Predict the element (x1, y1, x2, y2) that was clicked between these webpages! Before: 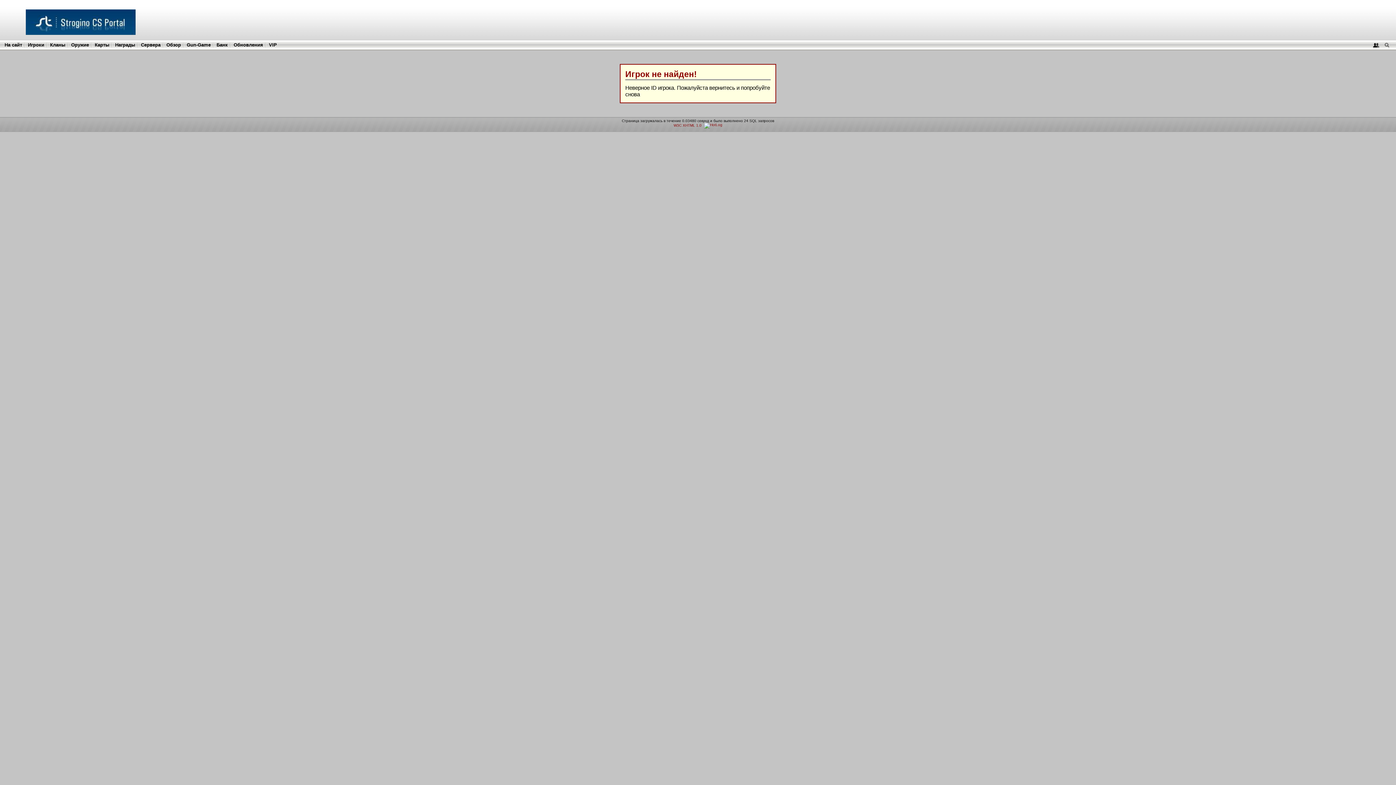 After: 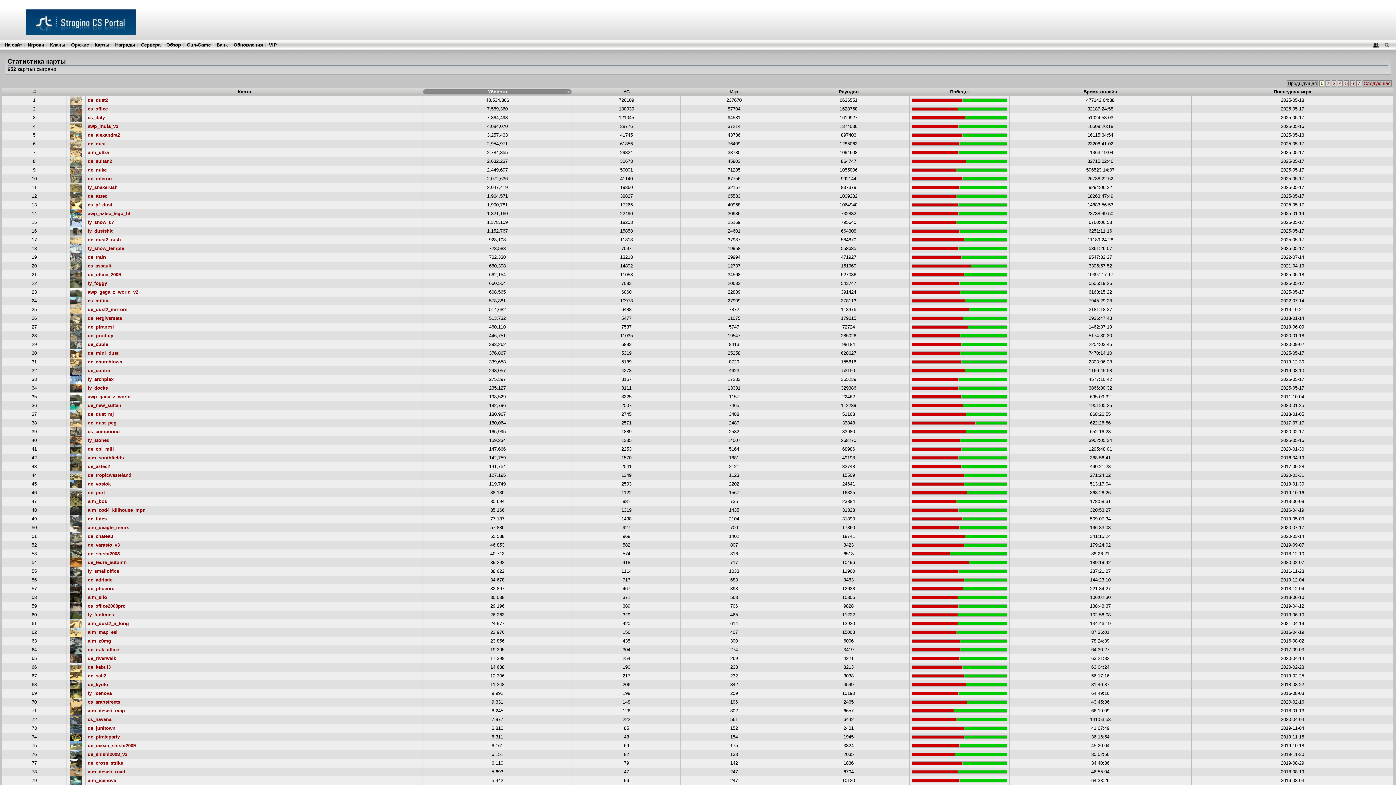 Action: bbox: (94, 42, 109, 47) label: Карты